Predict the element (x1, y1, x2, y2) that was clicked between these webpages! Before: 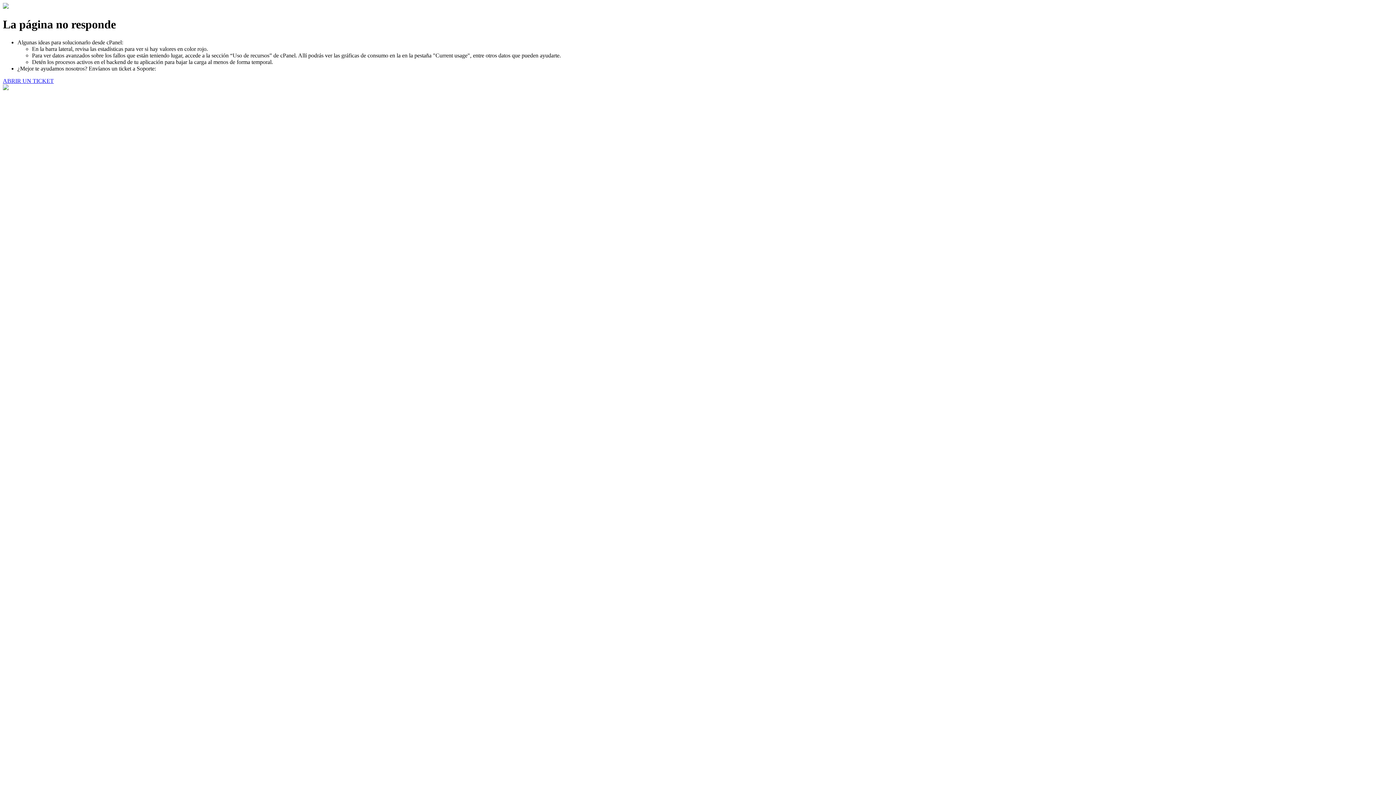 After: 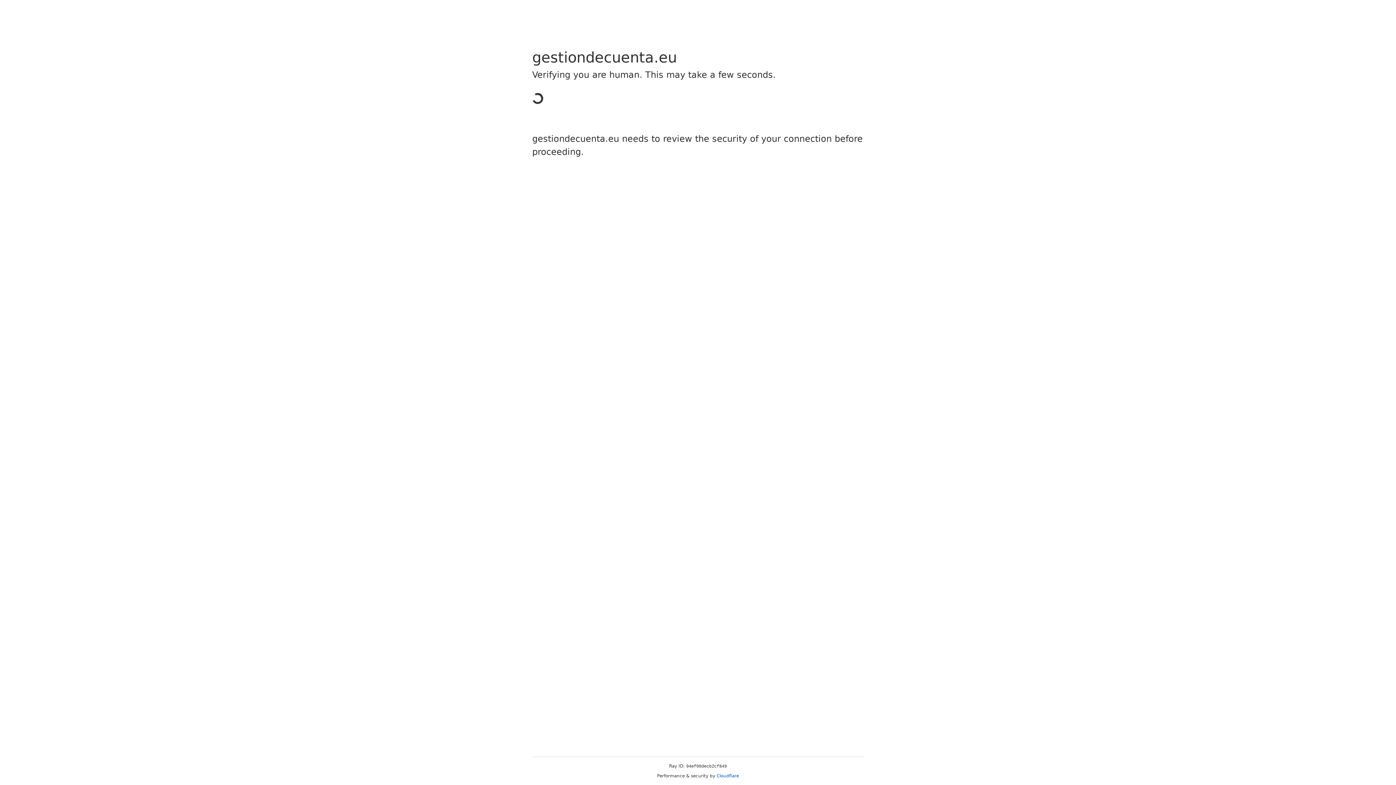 Action: bbox: (2, 77, 53, 83) label: ABRIR UN TICKET